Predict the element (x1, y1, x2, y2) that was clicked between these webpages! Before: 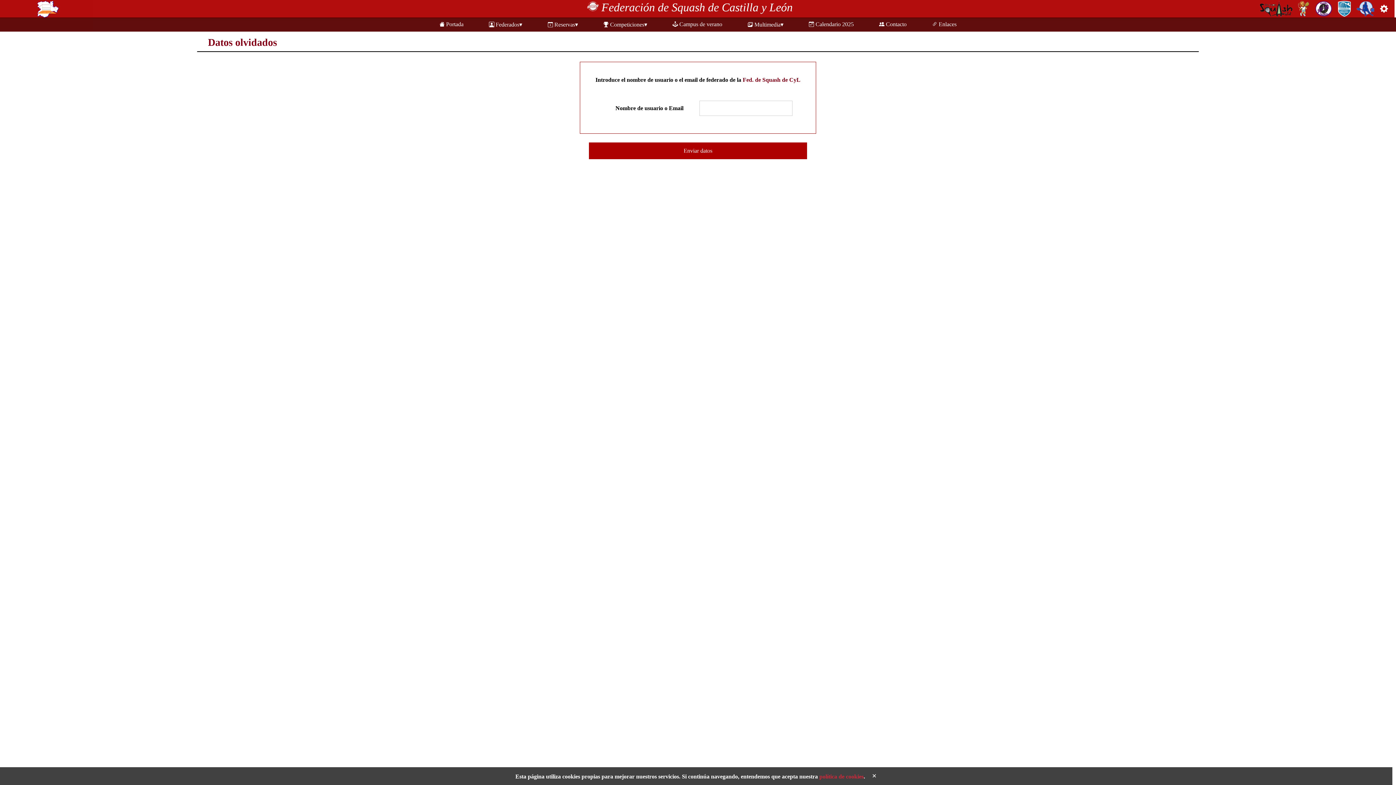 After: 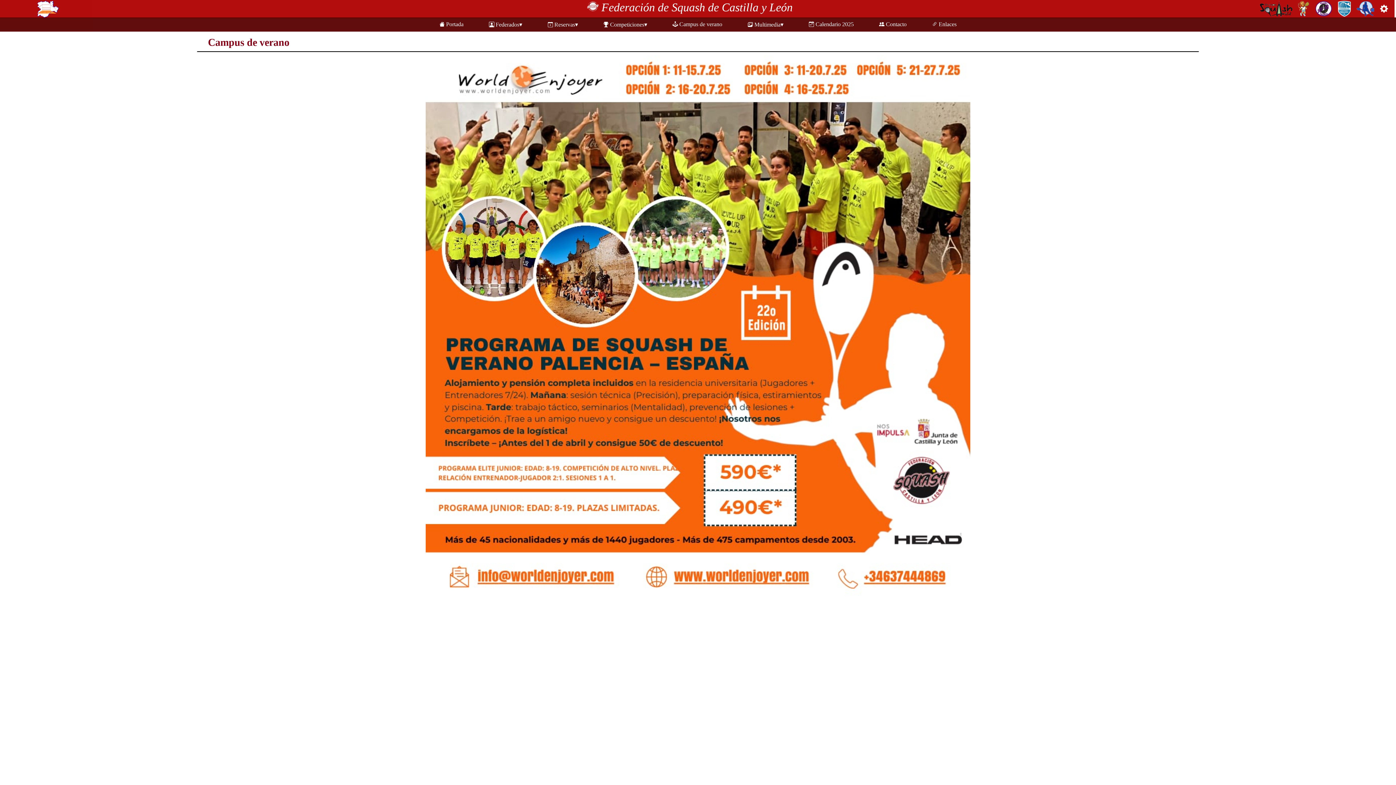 Action: bbox: (660, 17, 735, 31) label:  Campus de verano